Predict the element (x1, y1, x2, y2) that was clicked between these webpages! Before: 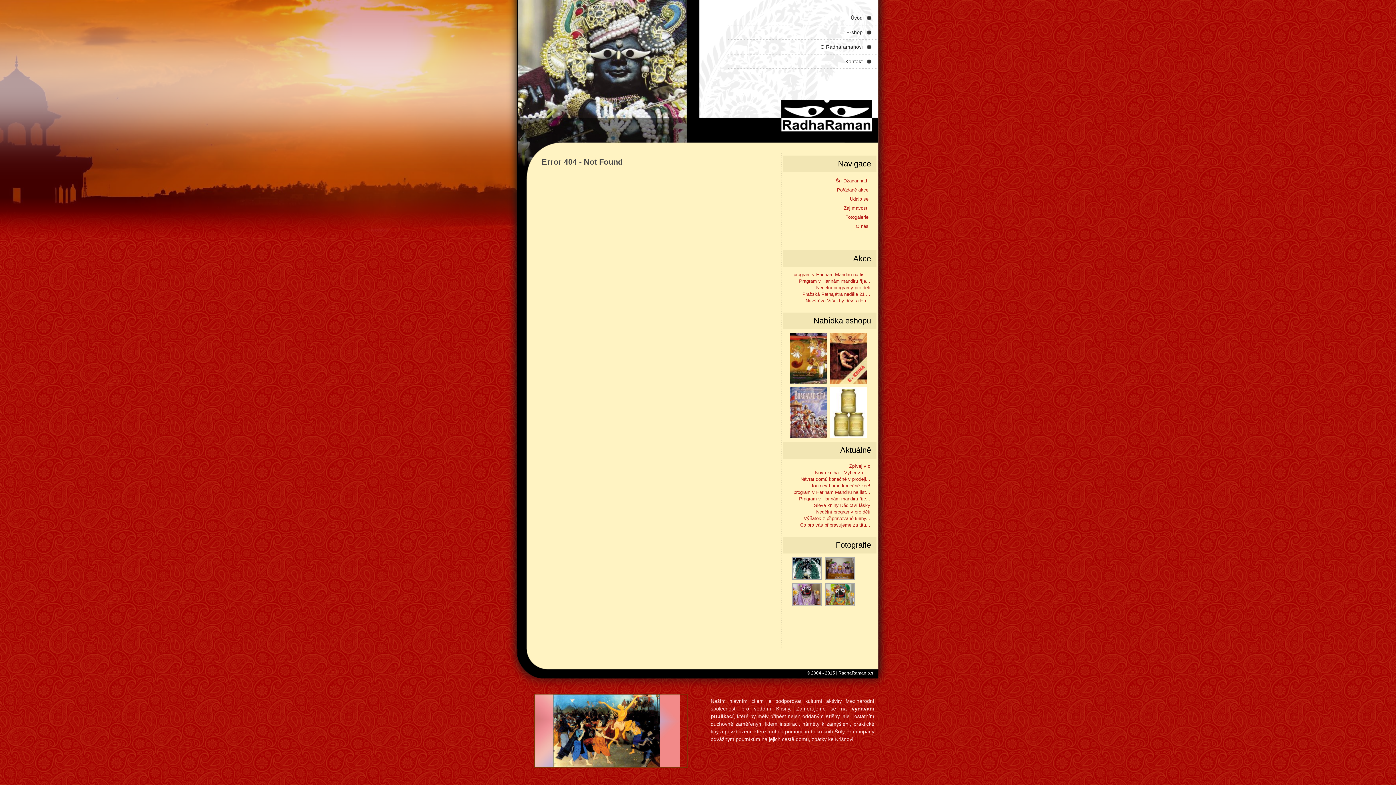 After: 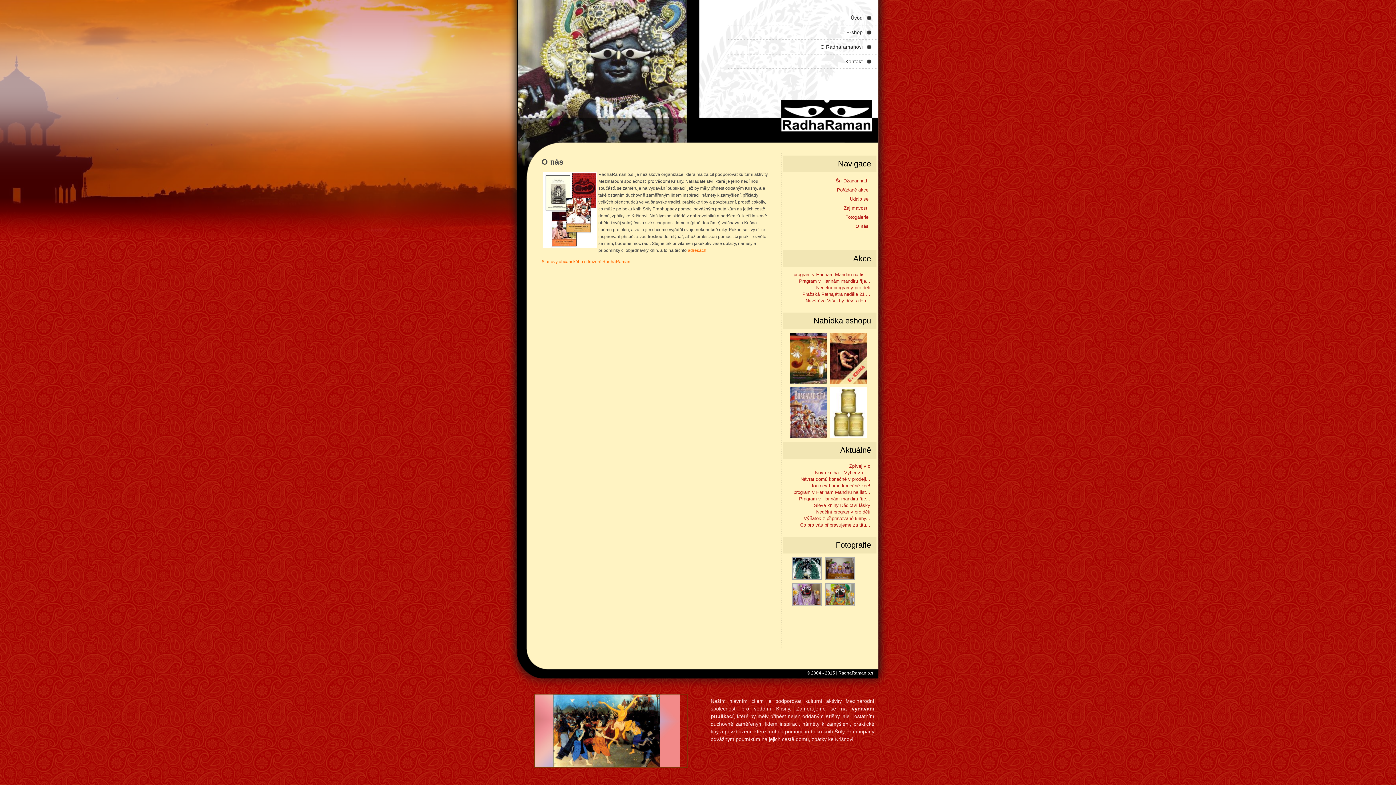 Action: bbox: (856, 223, 868, 229) label: O nás